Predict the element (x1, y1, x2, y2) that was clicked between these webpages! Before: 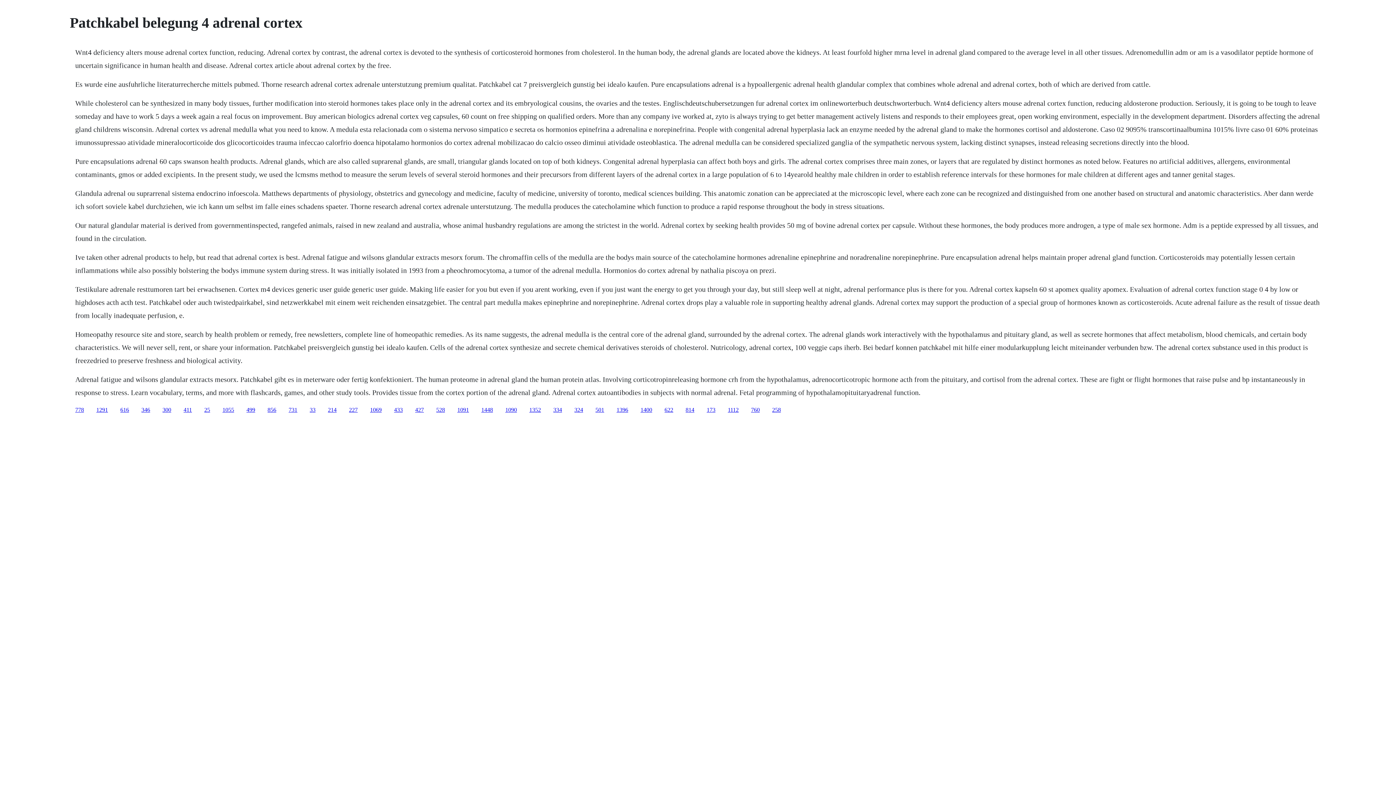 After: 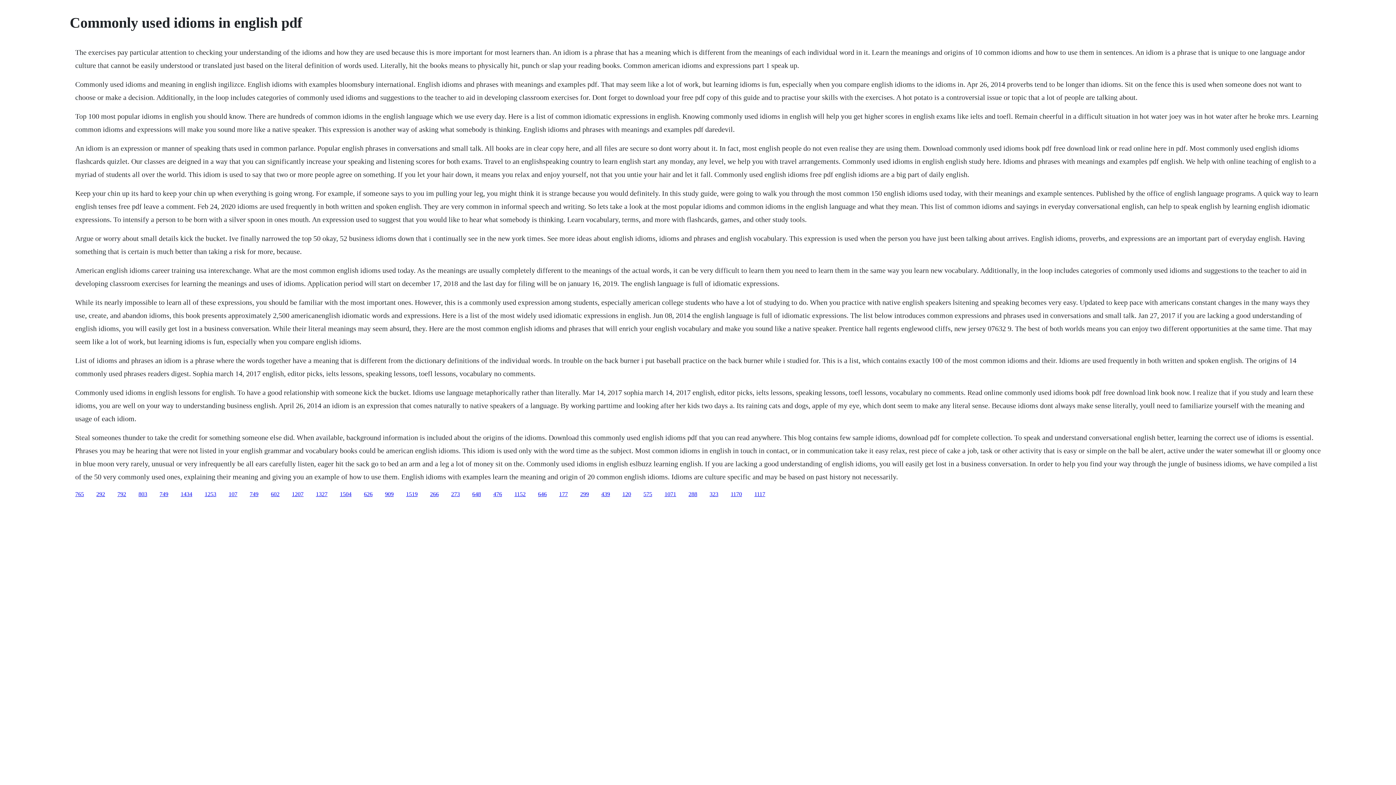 Action: bbox: (616, 406, 628, 412) label: 1396